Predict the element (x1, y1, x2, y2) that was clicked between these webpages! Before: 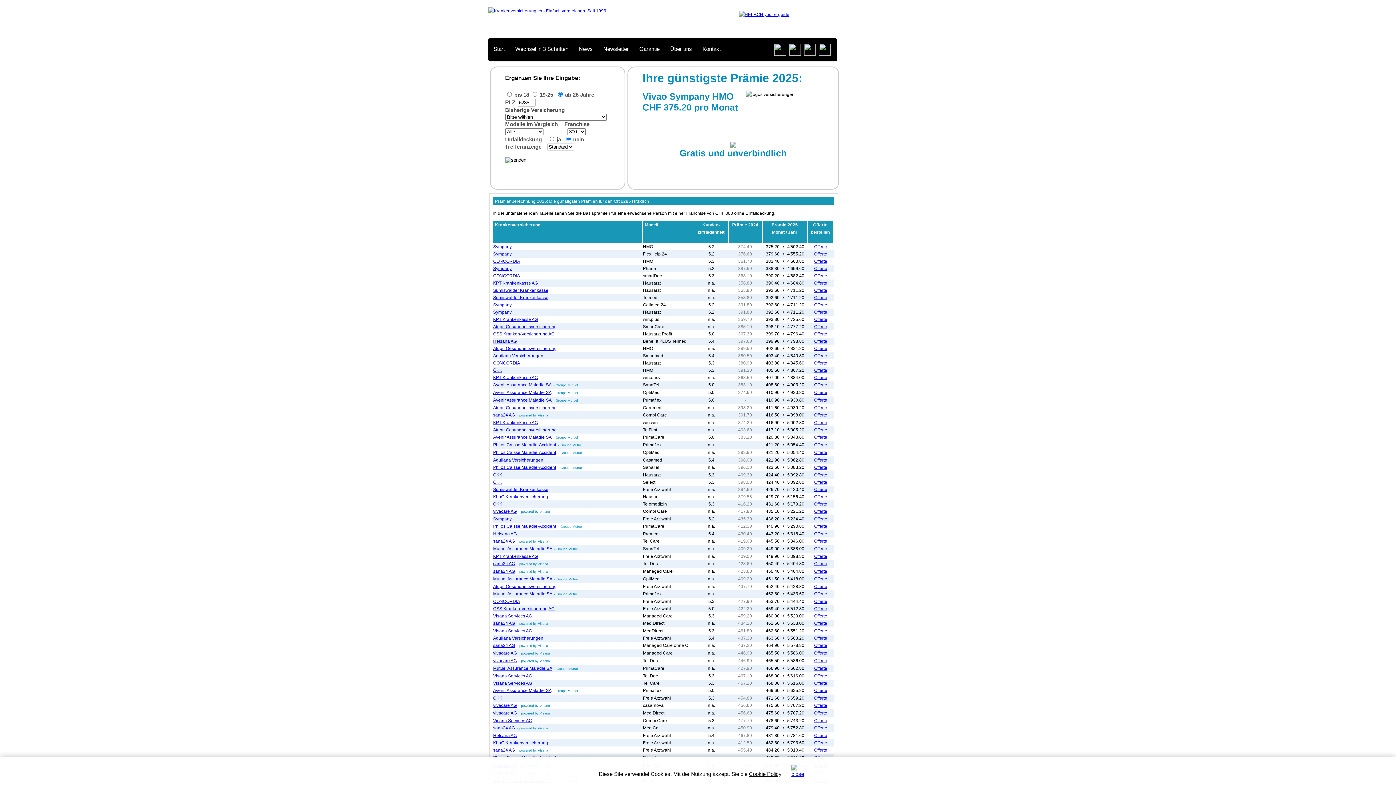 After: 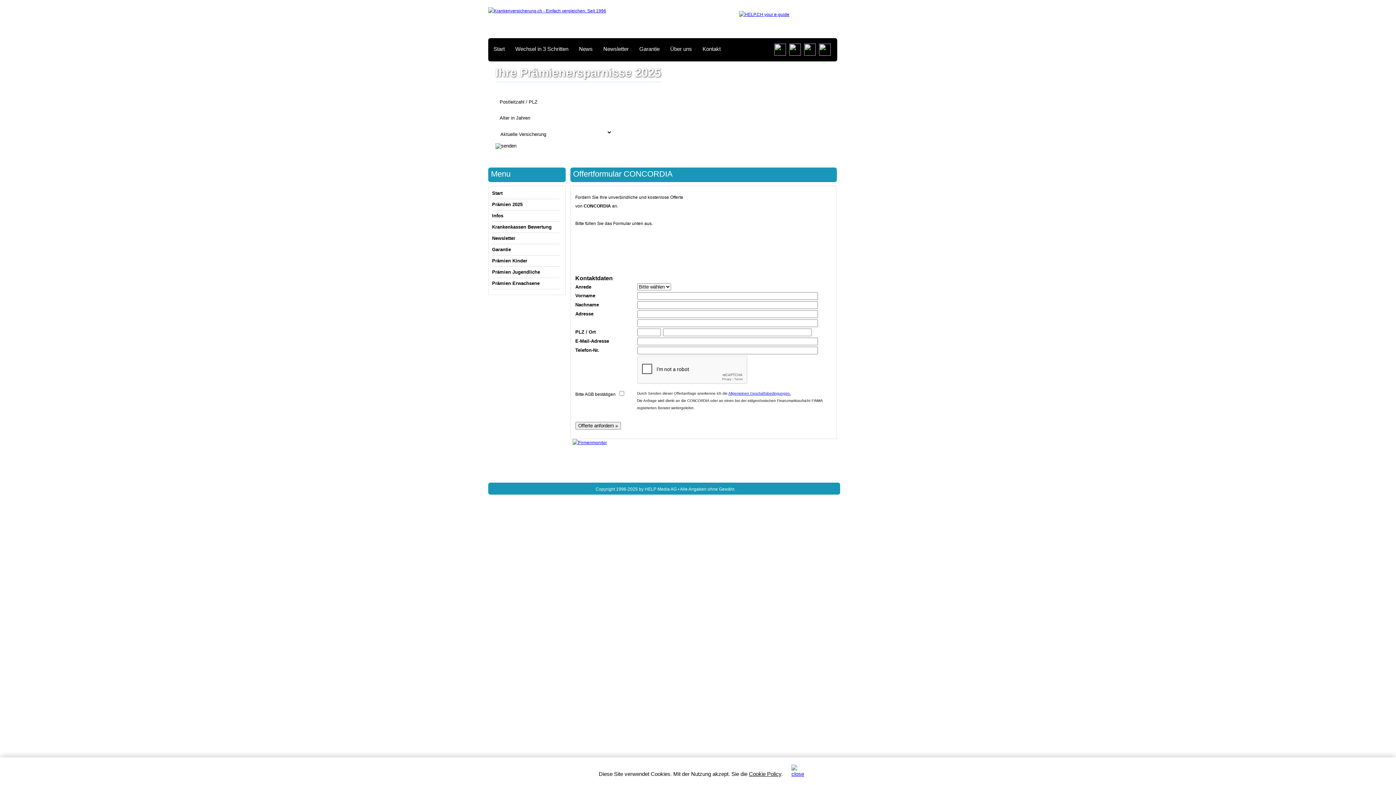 Action: bbox: (493, 273, 520, 278) label: CONCORDIA